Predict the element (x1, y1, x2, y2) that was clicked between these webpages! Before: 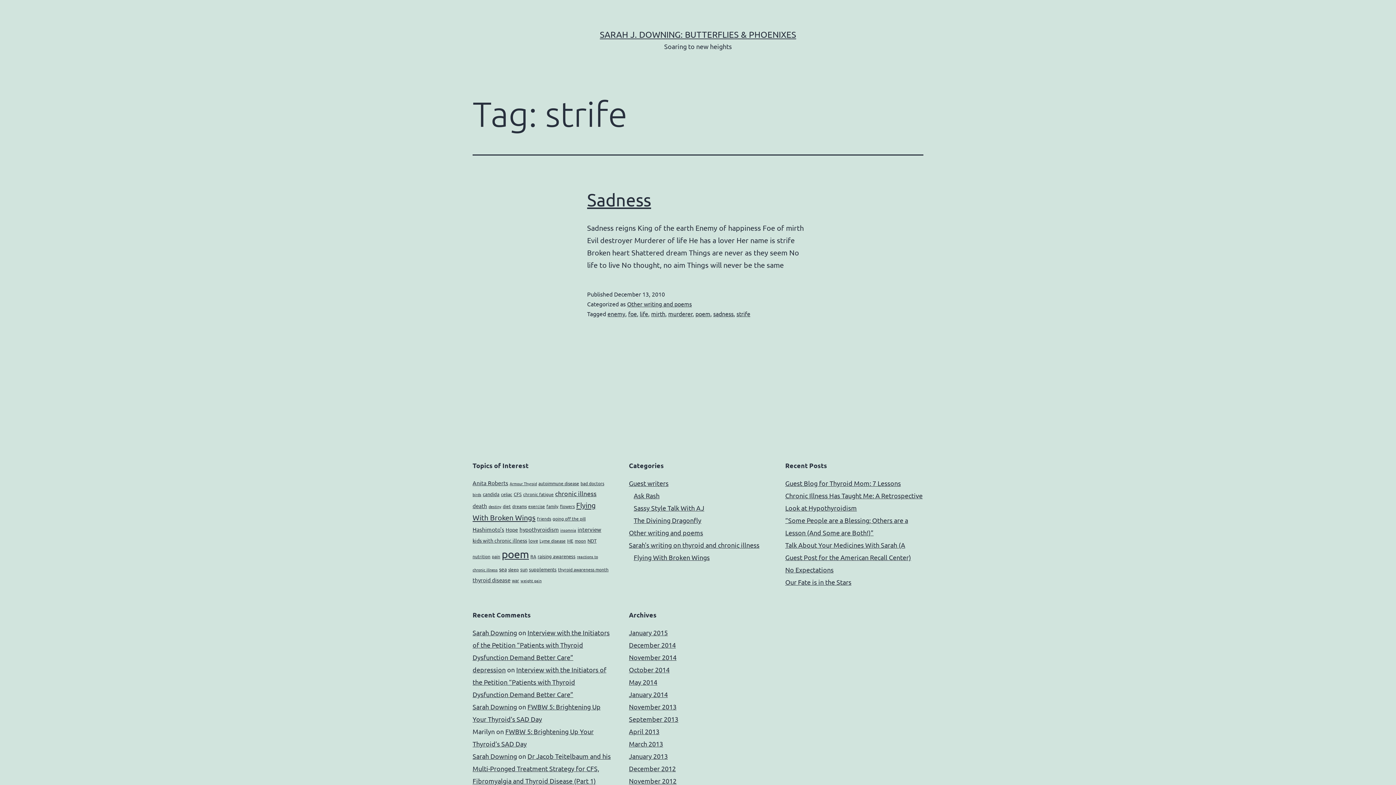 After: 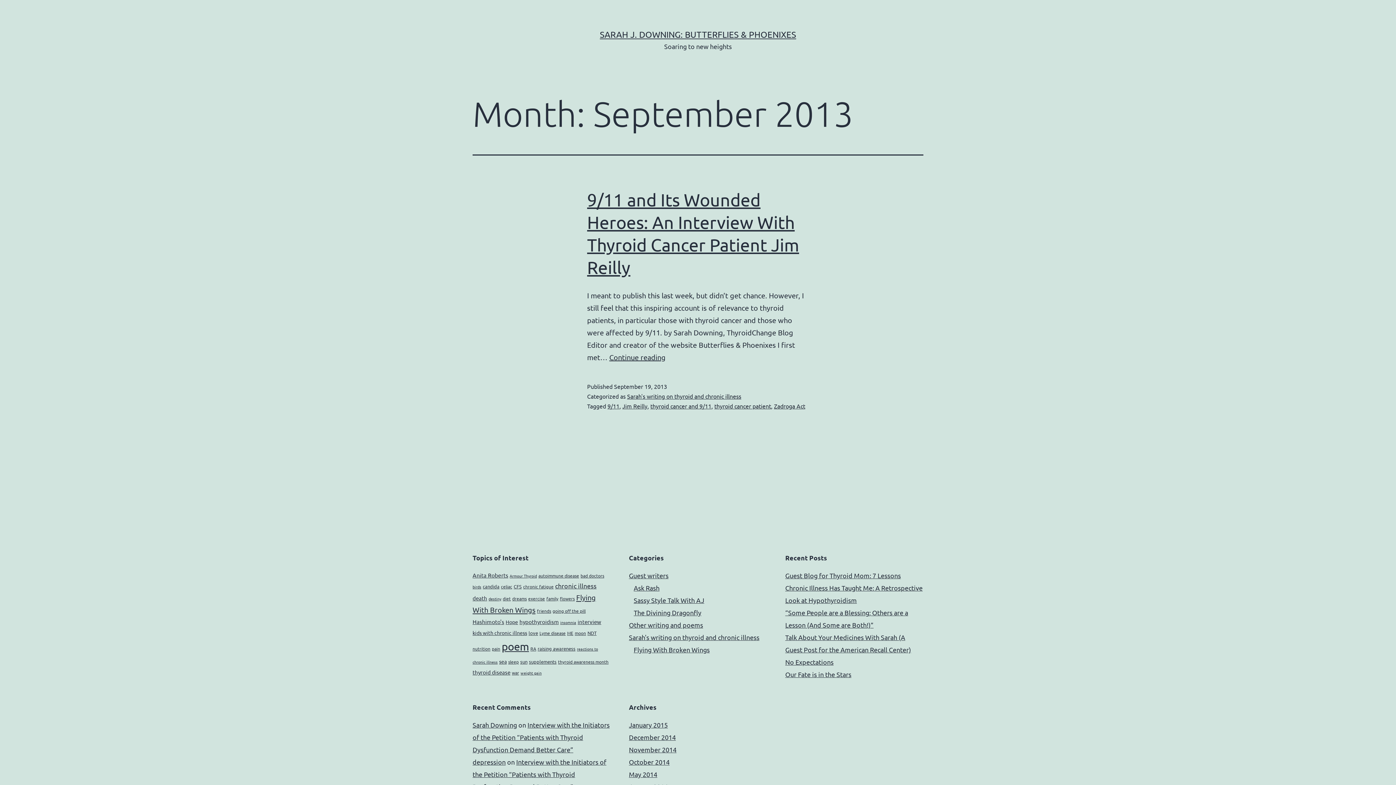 Action: bbox: (629, 715, 678, 723) label: September 2013